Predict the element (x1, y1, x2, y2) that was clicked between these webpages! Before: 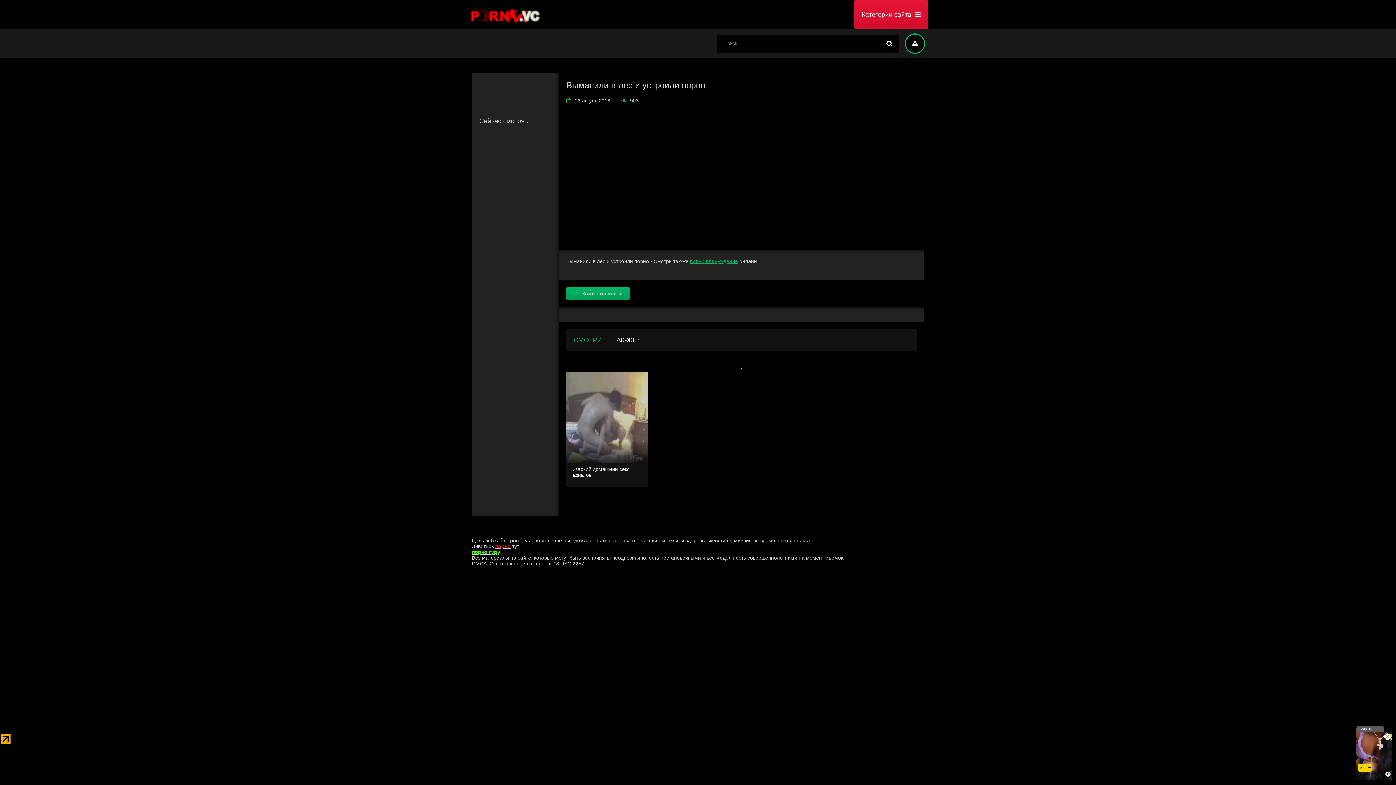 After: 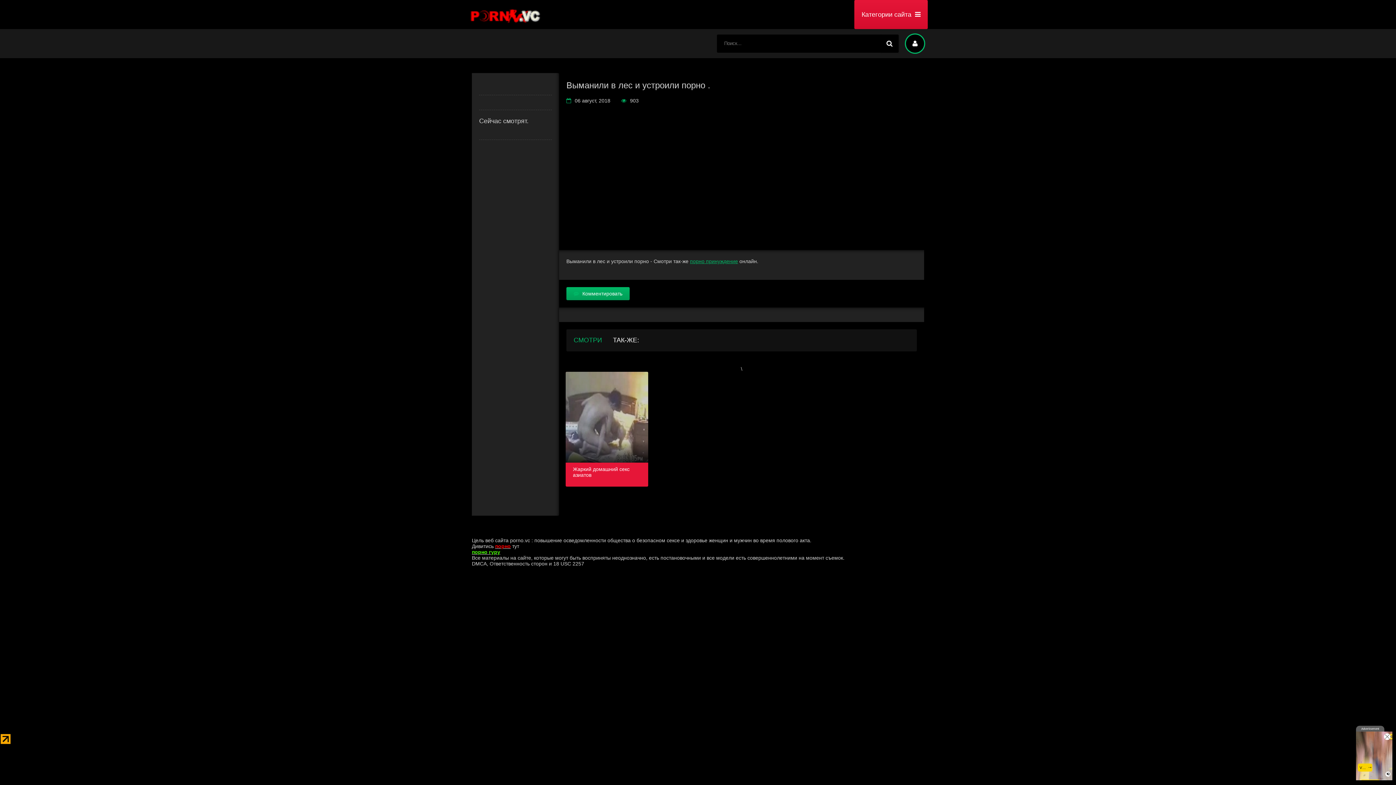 Action: label:  
Жаркий домашний секс азиатов bbox: (573, 372, 641, 479)